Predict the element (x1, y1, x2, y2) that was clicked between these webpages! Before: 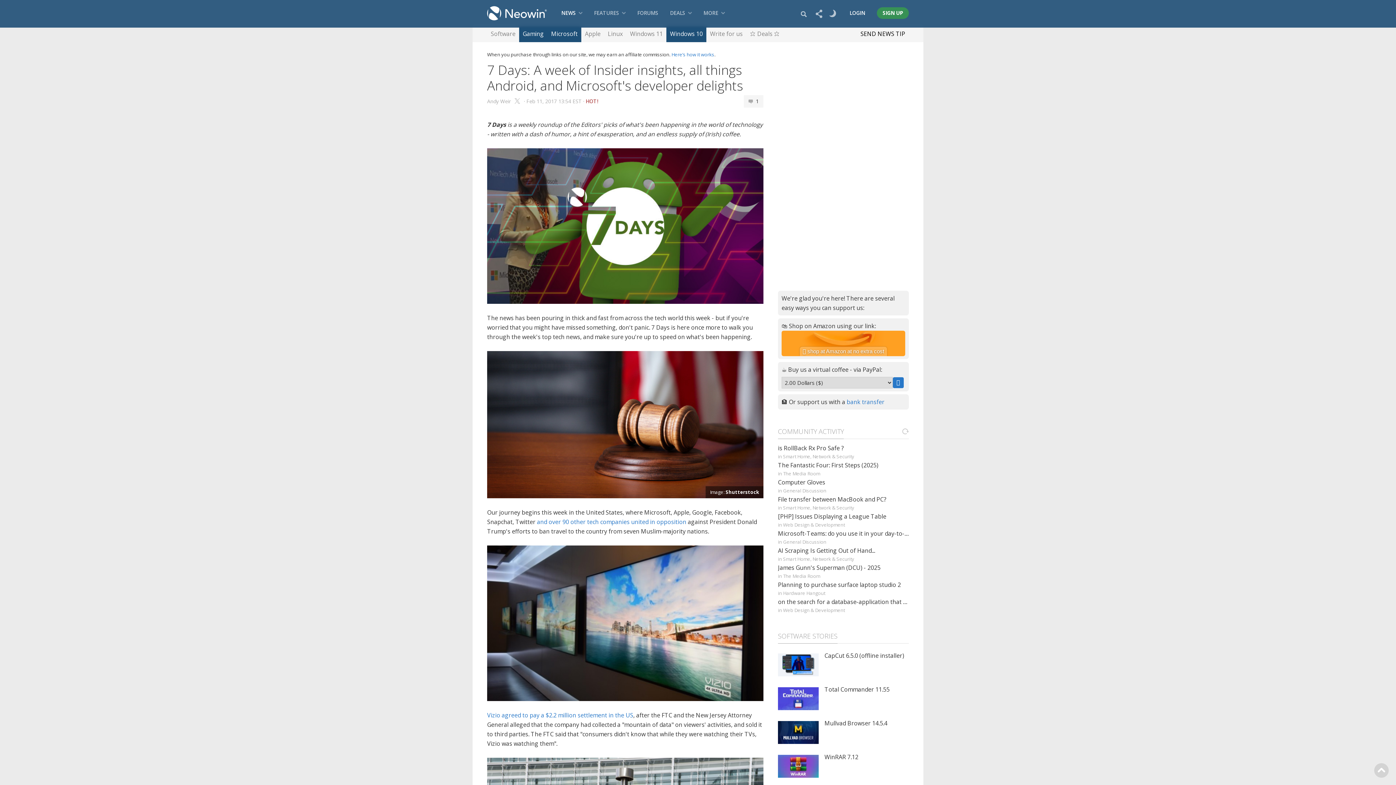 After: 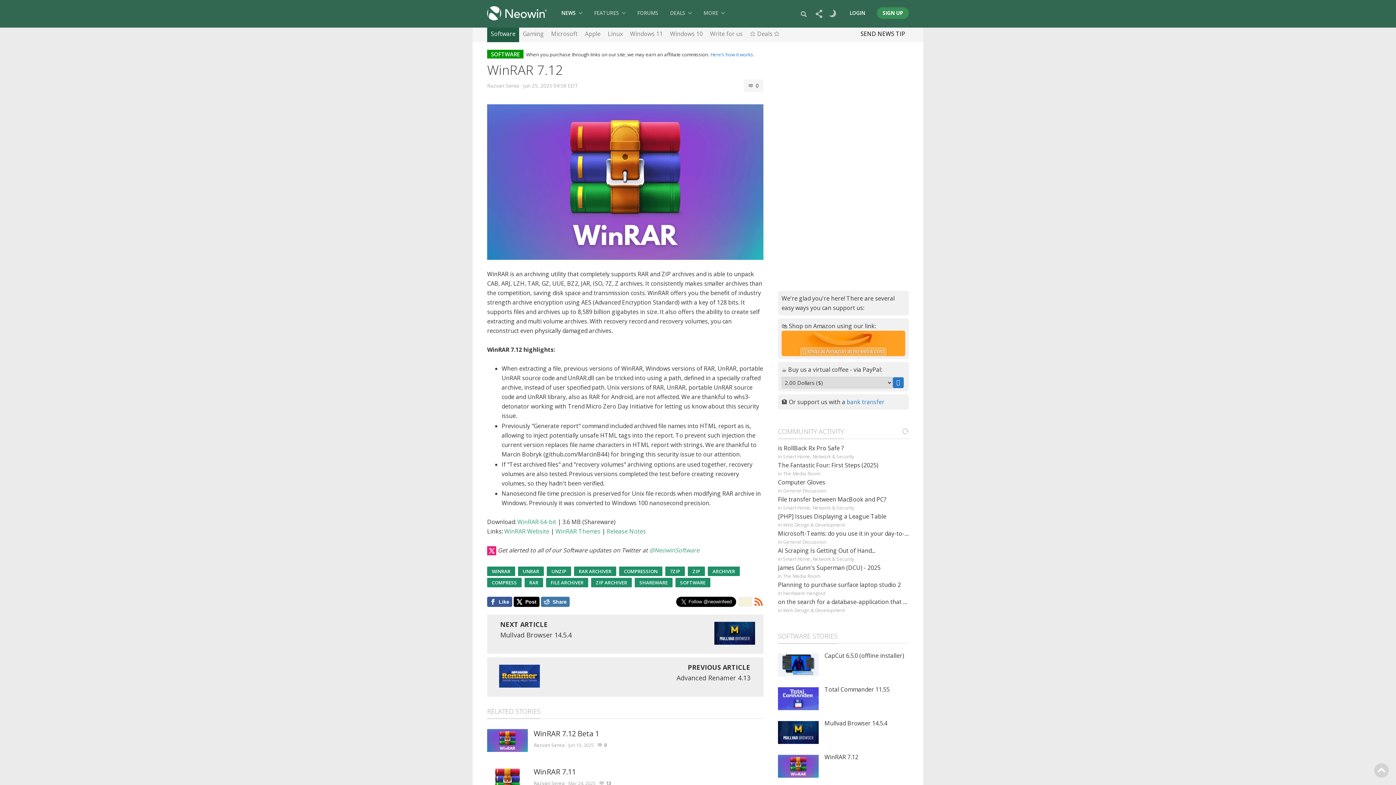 Action: bbox: (778, 755, 818, 778)